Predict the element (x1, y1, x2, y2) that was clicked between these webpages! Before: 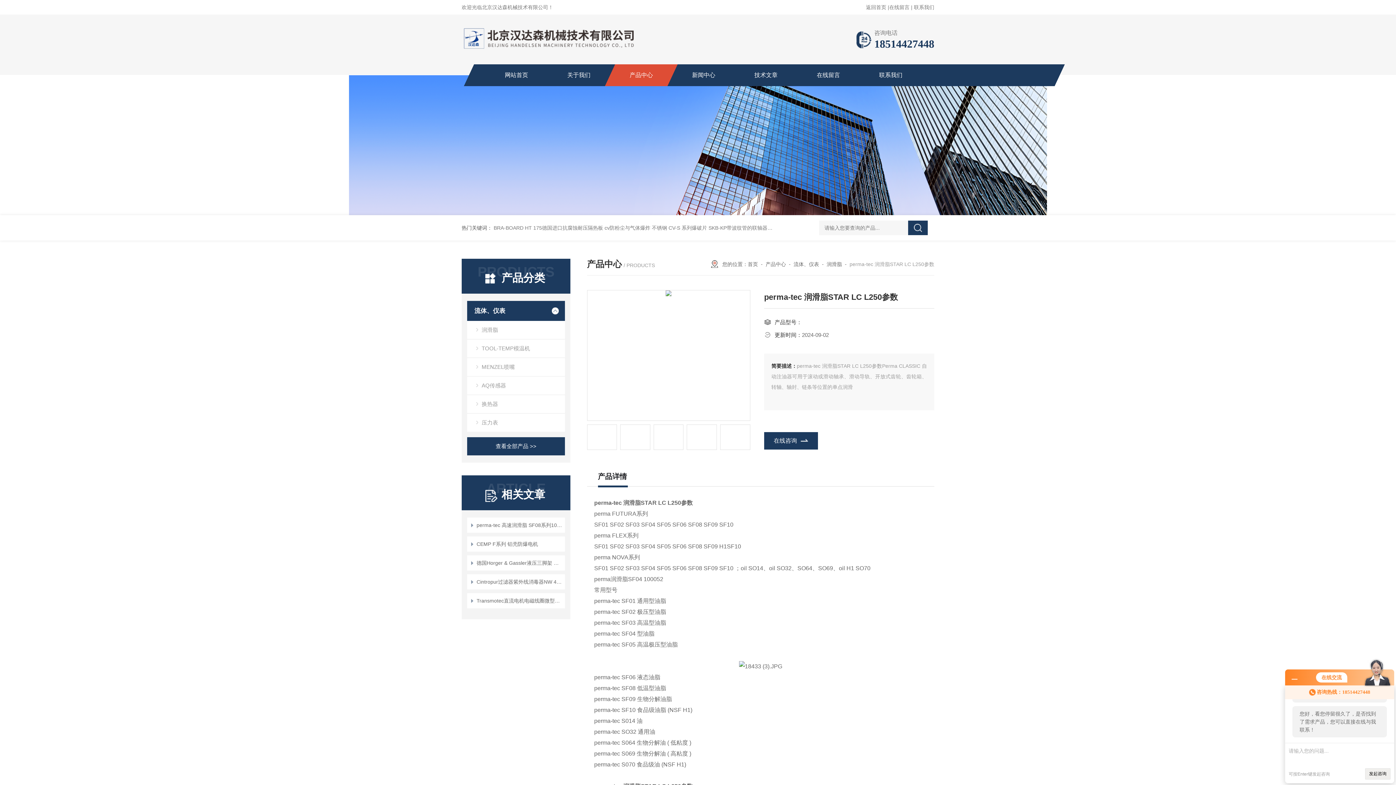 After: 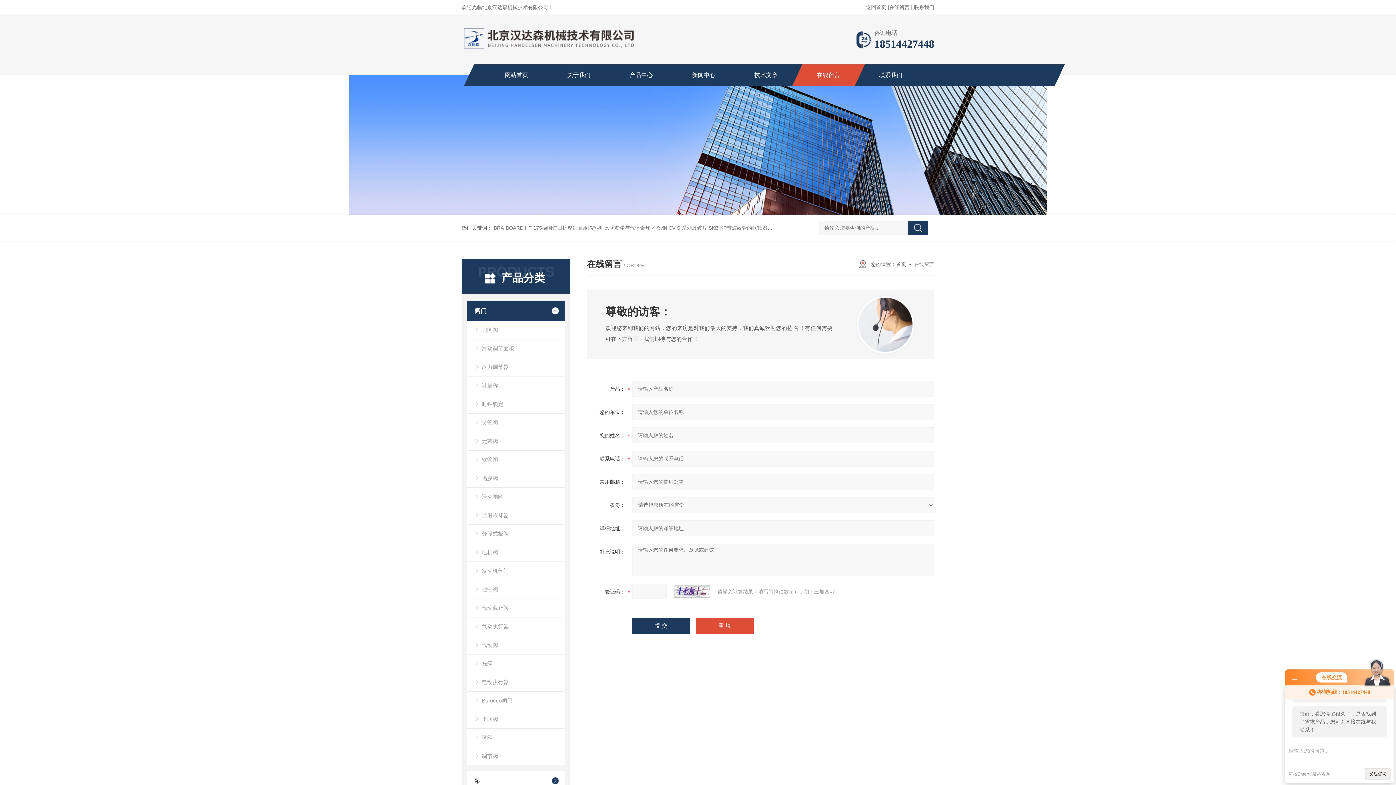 Action: label: 在线留言 bbox: (797, 64, 859, 86)